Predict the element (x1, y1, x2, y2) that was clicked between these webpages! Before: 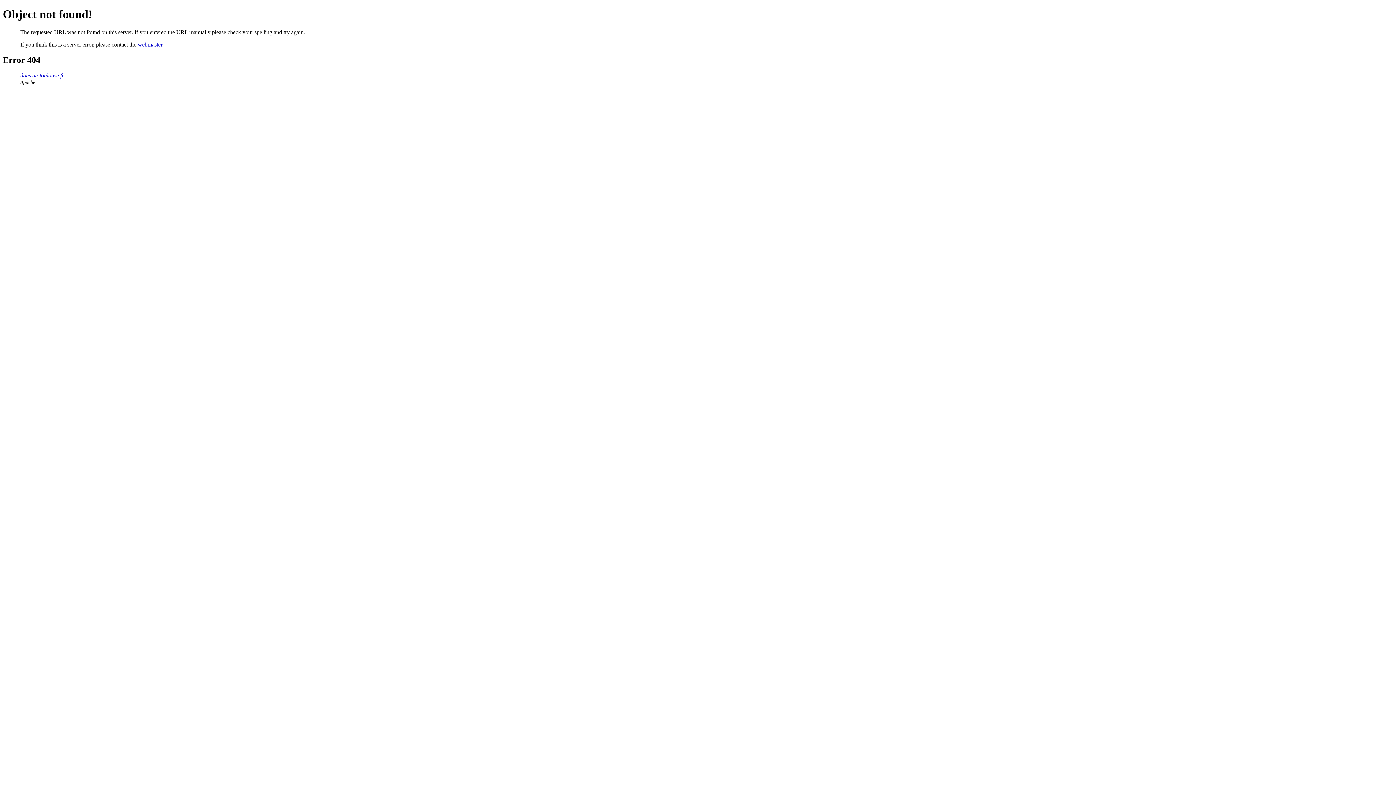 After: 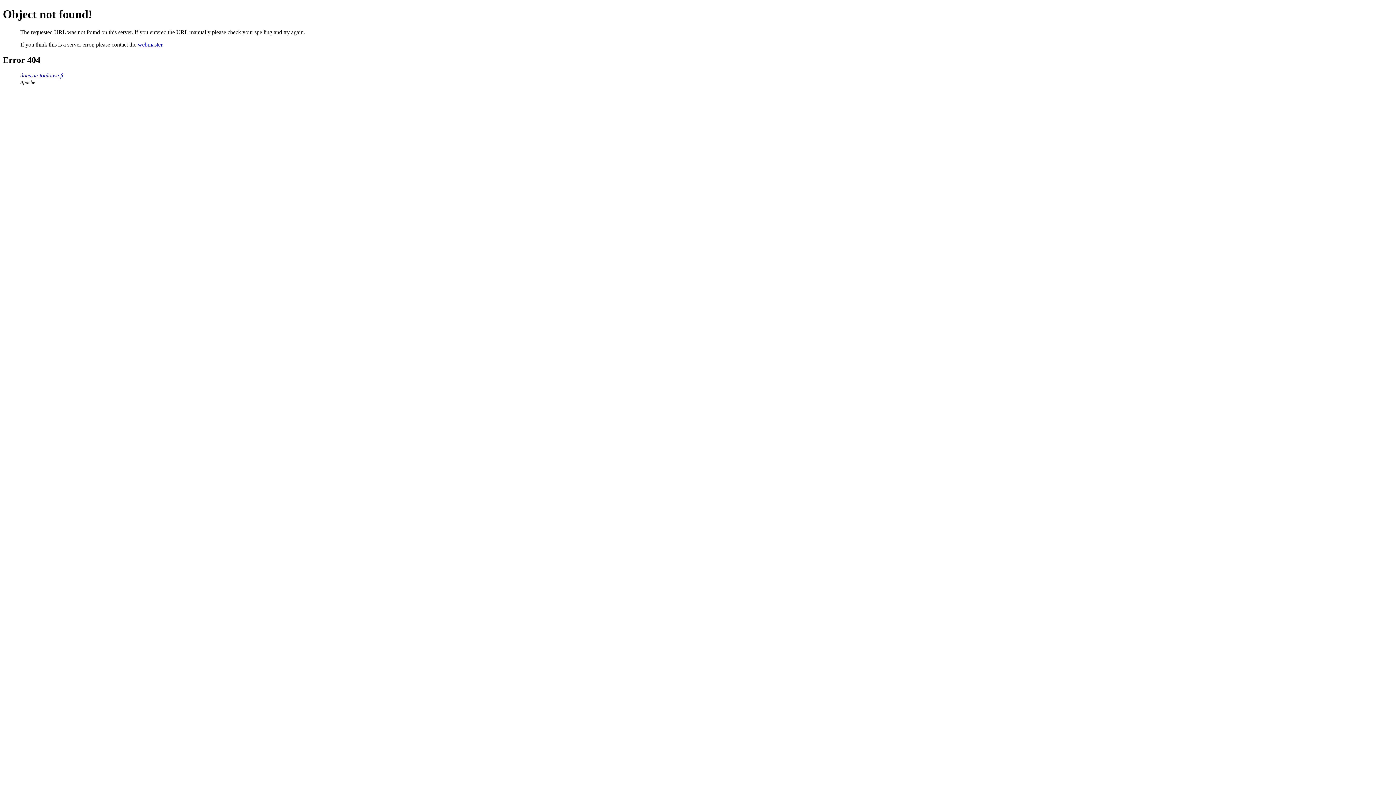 Action: bbox: (137, 41, 162, 47) label: webmaster